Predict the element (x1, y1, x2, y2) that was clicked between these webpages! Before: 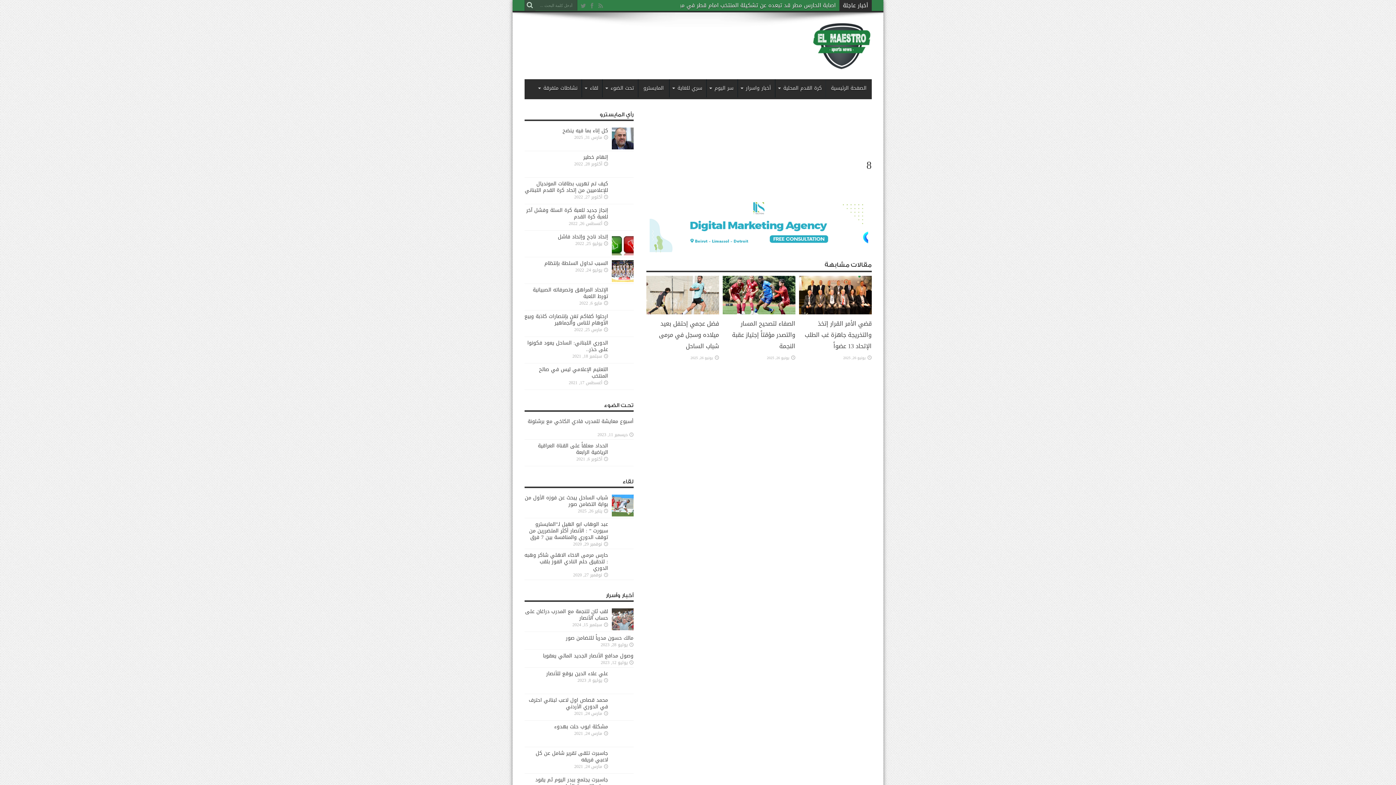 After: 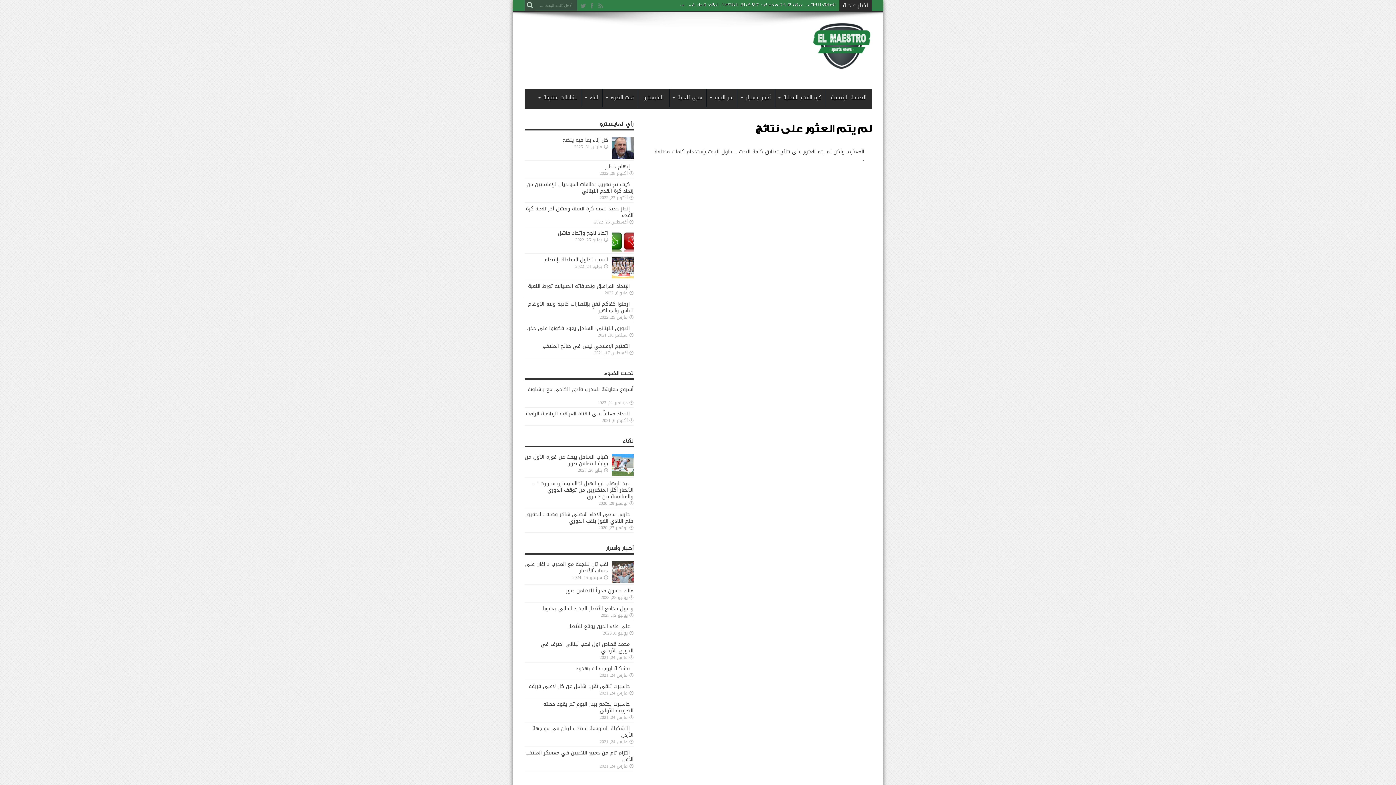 Action: bbox: (524, 0, 535, 10)